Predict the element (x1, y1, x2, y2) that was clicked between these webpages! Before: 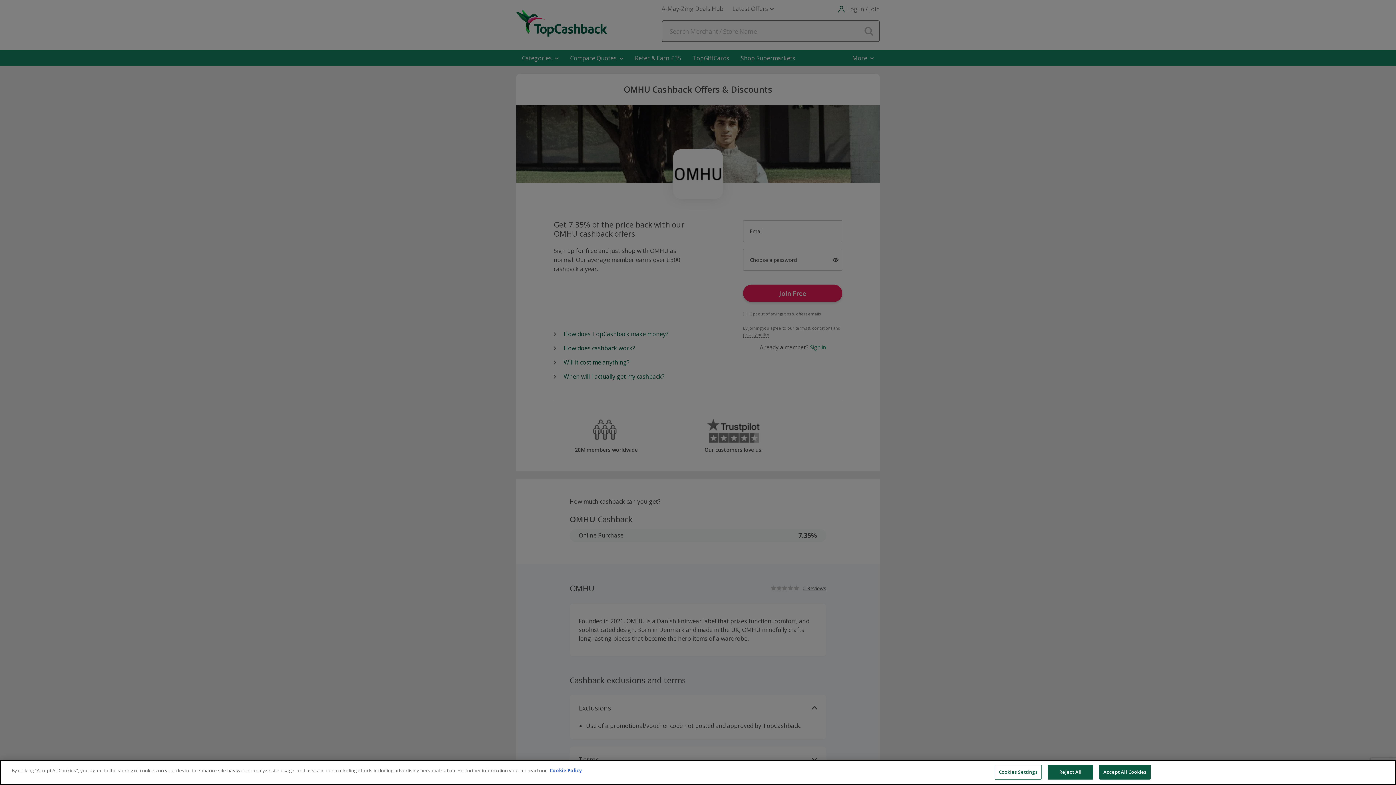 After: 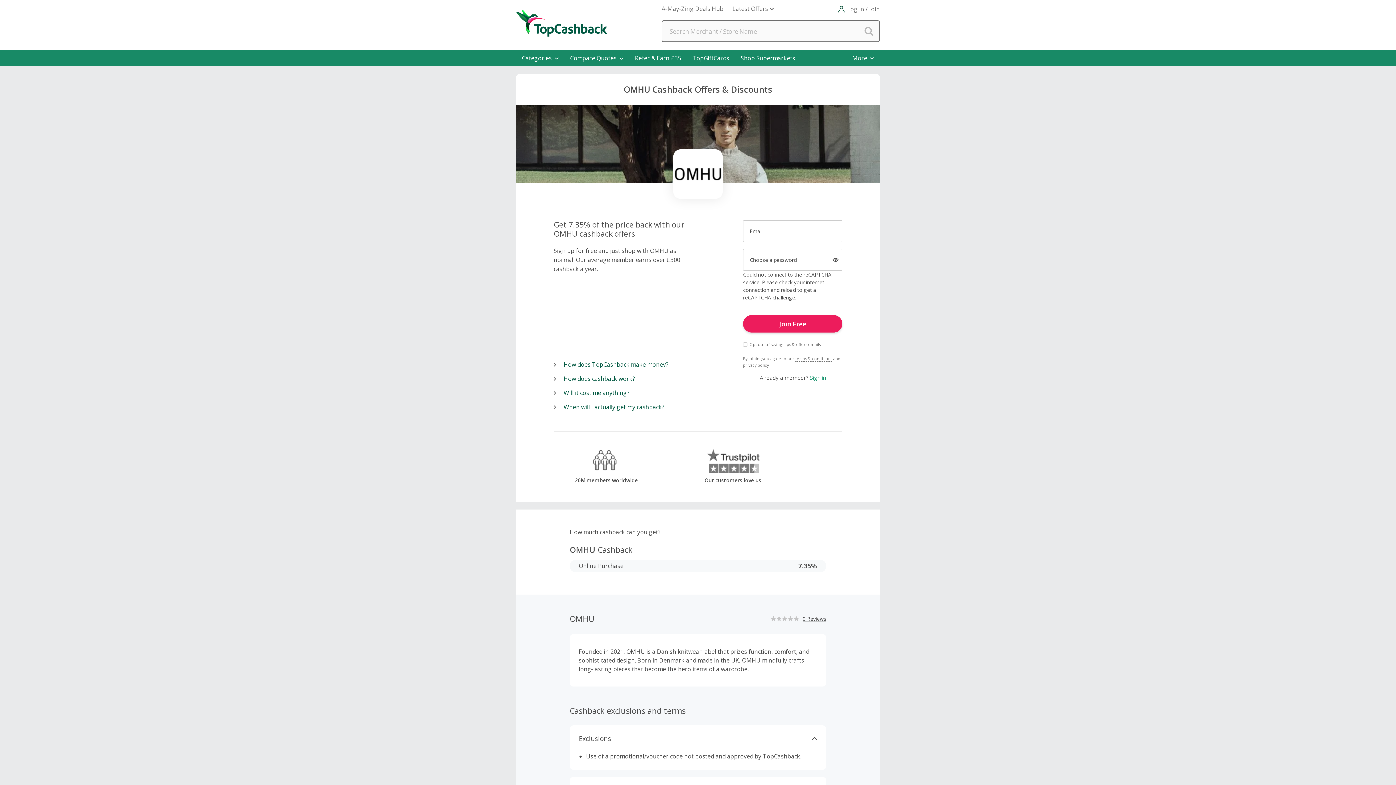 Action: bbox: (1048, 765, 1093, 780) label: Reject All